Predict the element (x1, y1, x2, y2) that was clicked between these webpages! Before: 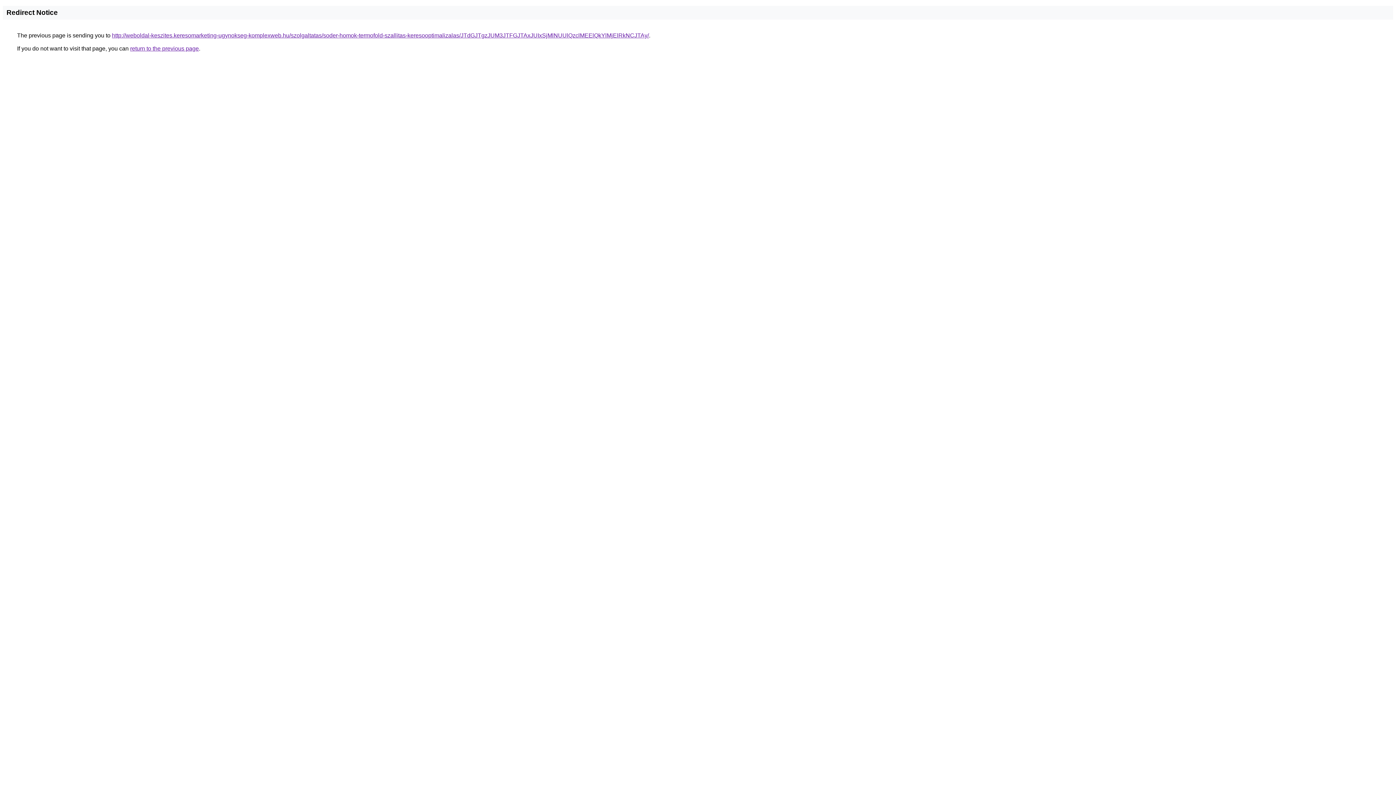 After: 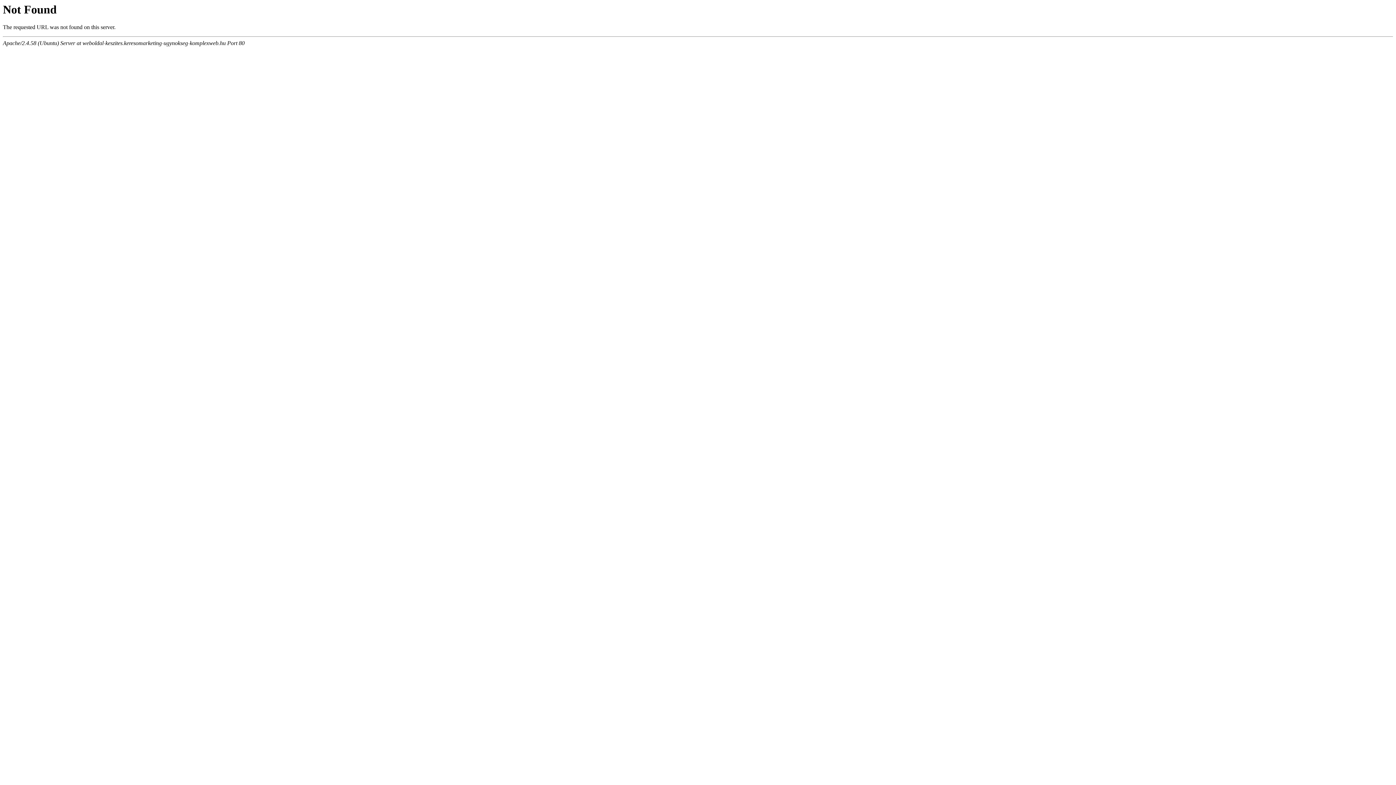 Action: bbox: (112, 32, 649, 38) label: http://weboldal-keszites.keresomarketing-ugynokseg-komplexweb.hu/szolgaltatas/soder-homok-termofold-szallitas-keresooptimalizalas/JTdGJTgzJUM3JTFGJTAxJUIxSjMlNUUlQzclMEElQkYlMjElRkNCJTAy/